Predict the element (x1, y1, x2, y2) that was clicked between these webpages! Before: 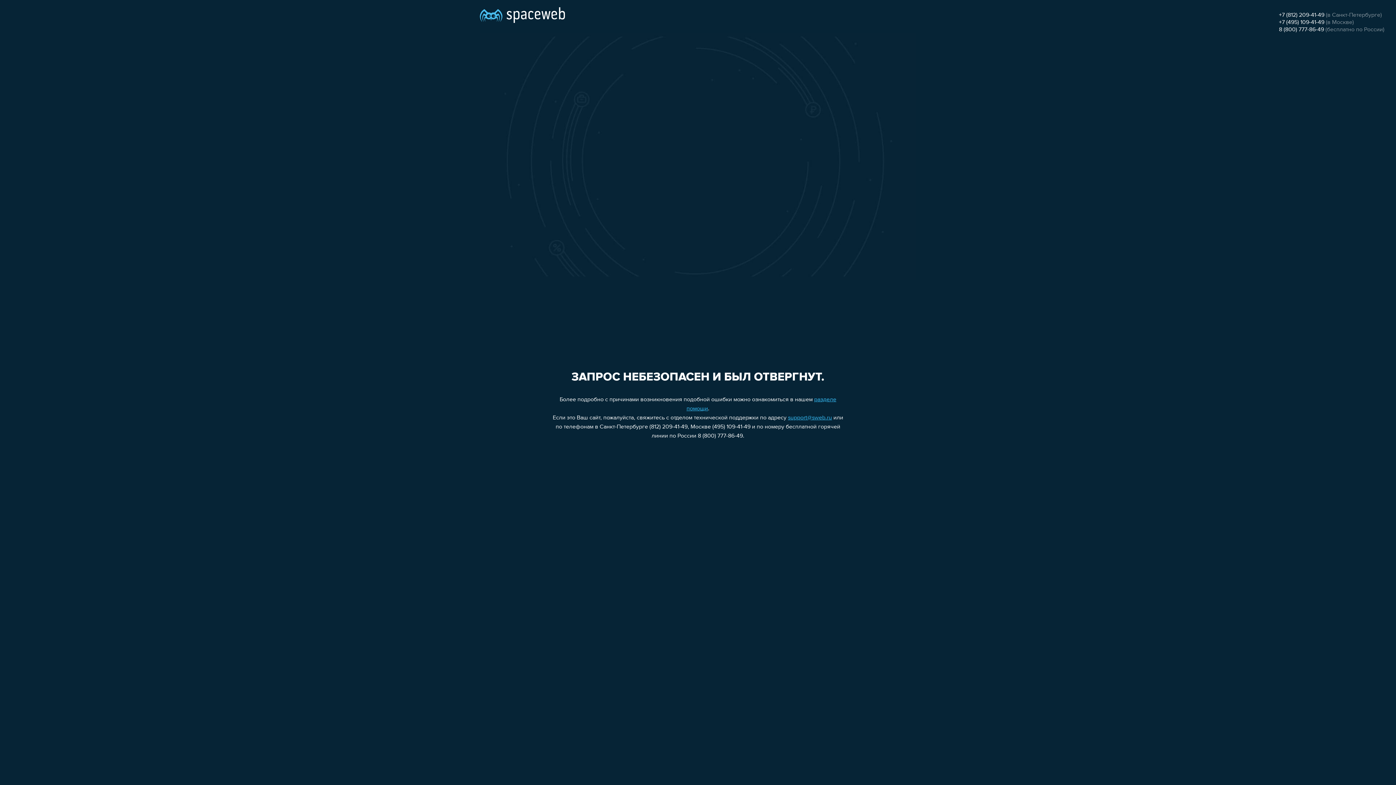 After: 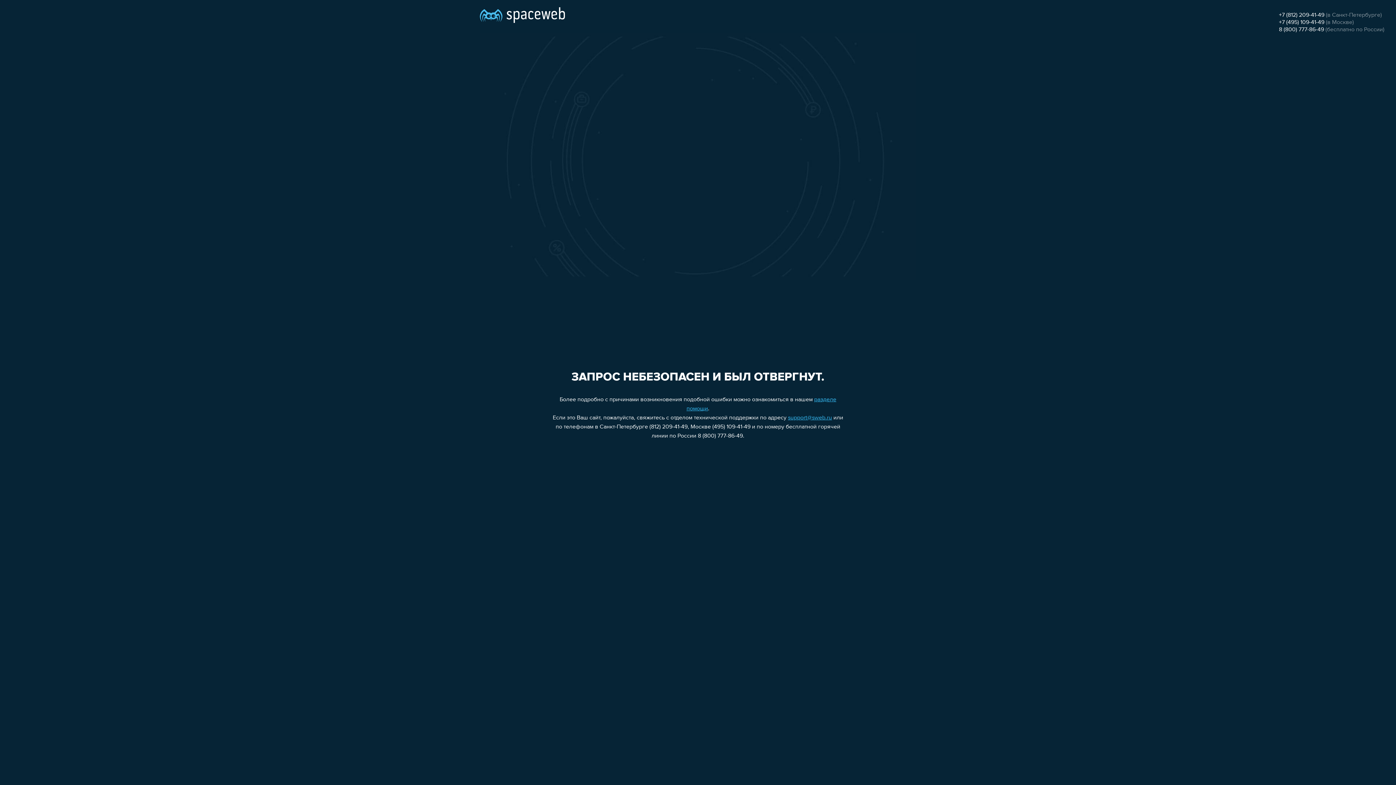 Action: bbox: (1279, 26, 1324, 32) label: 8 (800) 777-86-49